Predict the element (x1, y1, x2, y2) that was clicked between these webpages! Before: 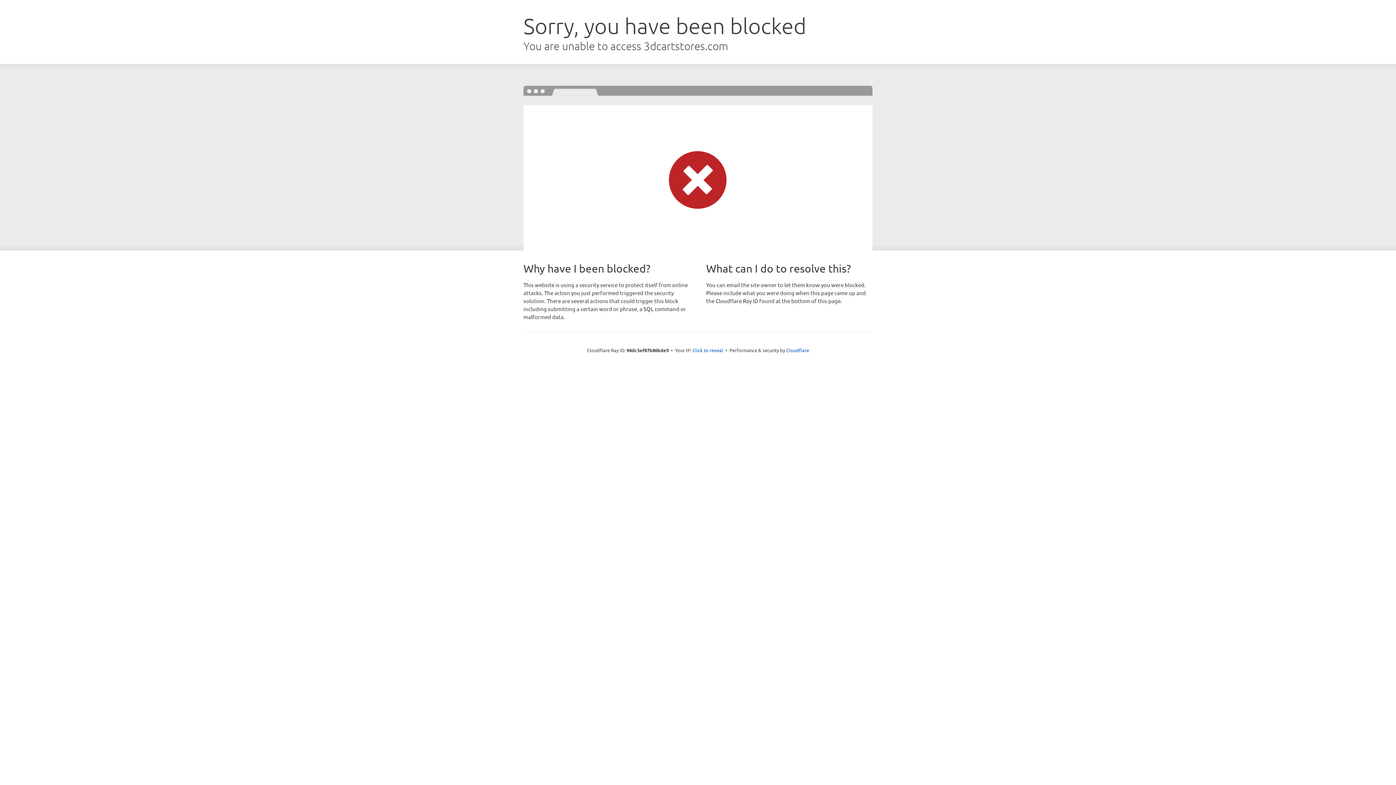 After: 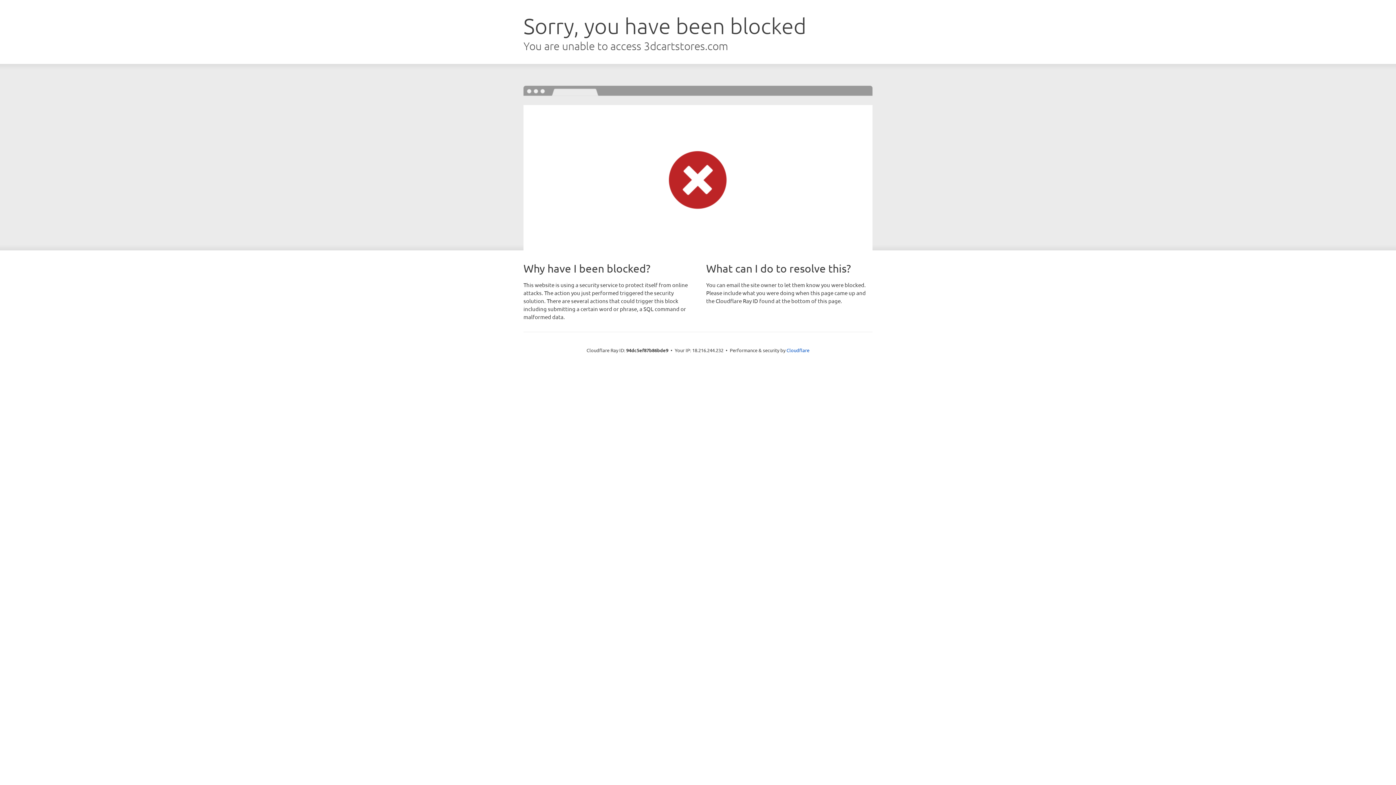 Action: bbox: (692, 346, 723, 353) label: Click to reveal